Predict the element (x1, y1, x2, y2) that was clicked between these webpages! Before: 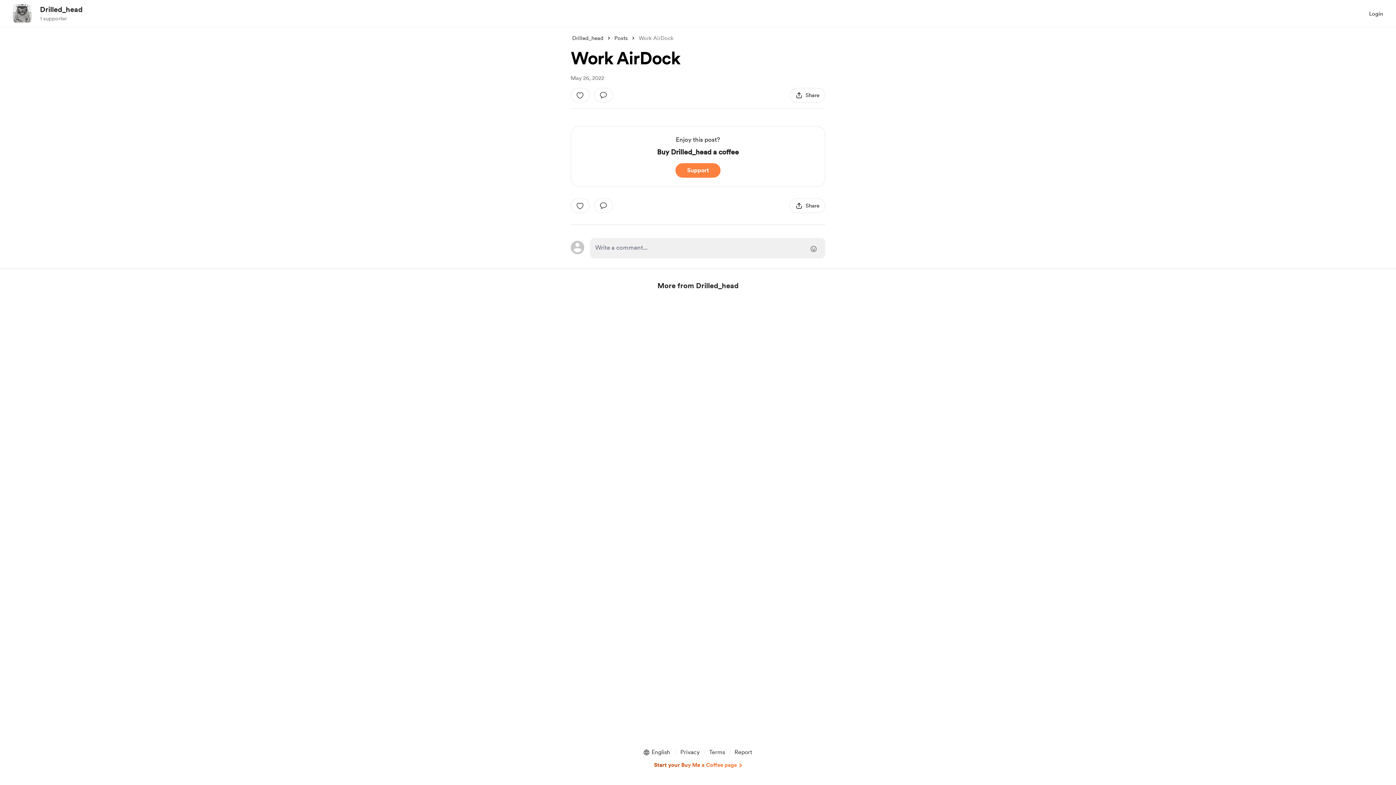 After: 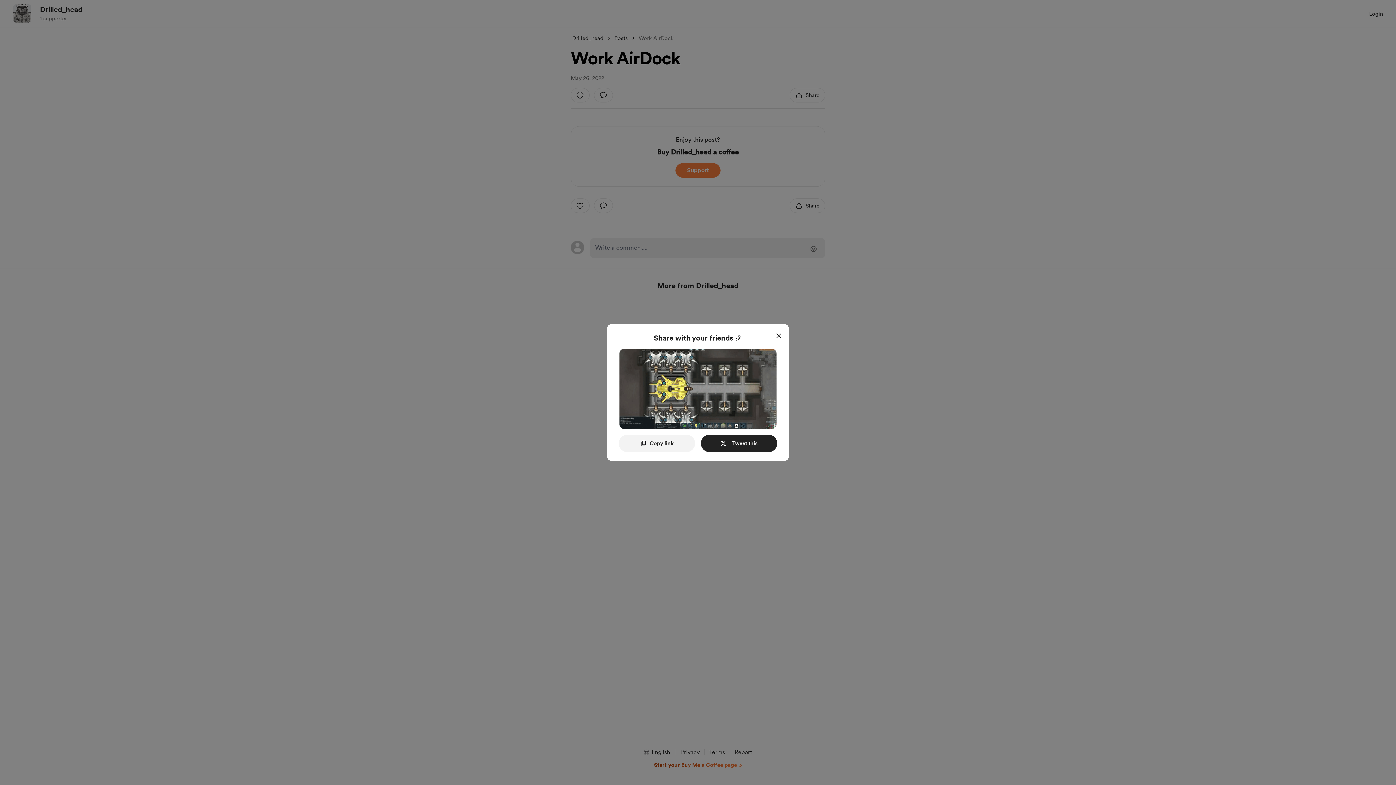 Action: label: share this post bbox: (789, 88, 825, 102)